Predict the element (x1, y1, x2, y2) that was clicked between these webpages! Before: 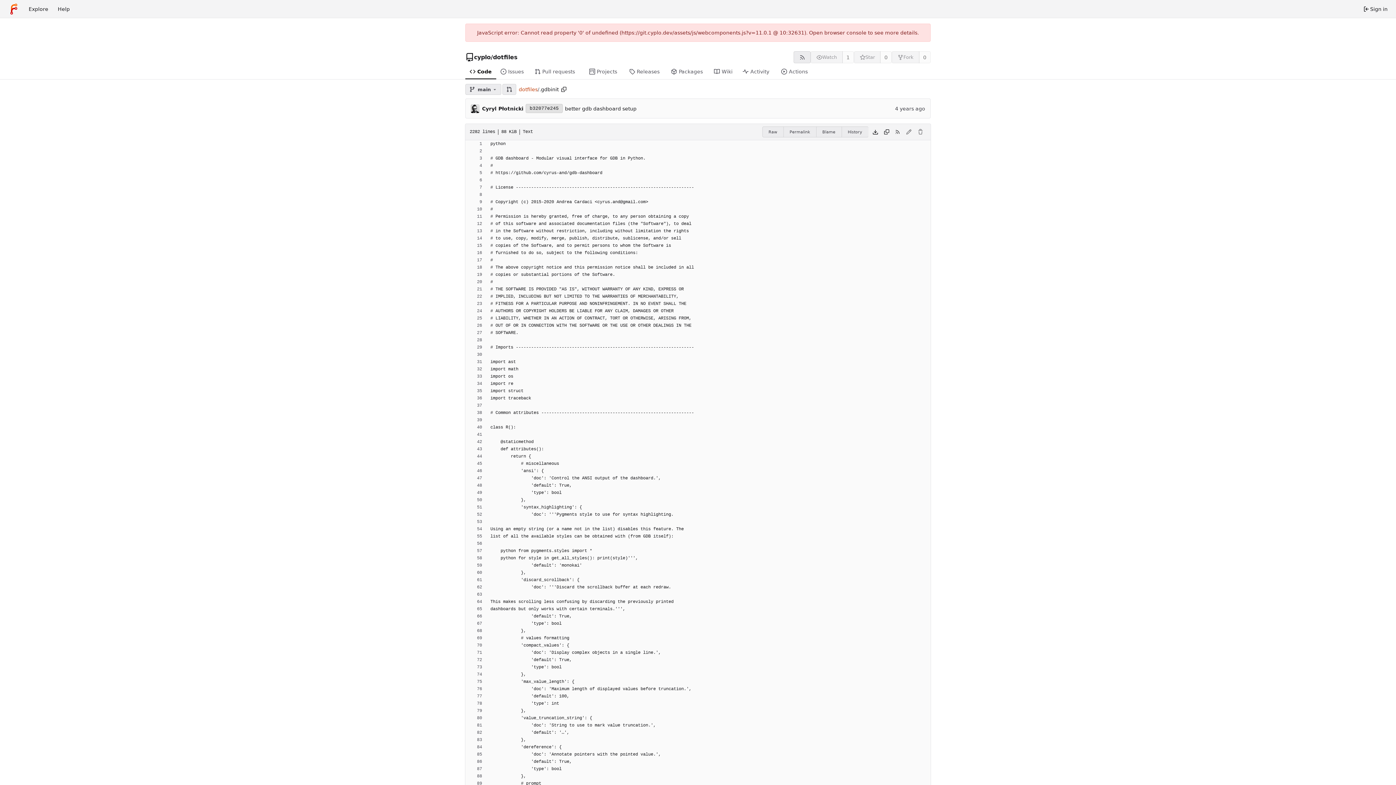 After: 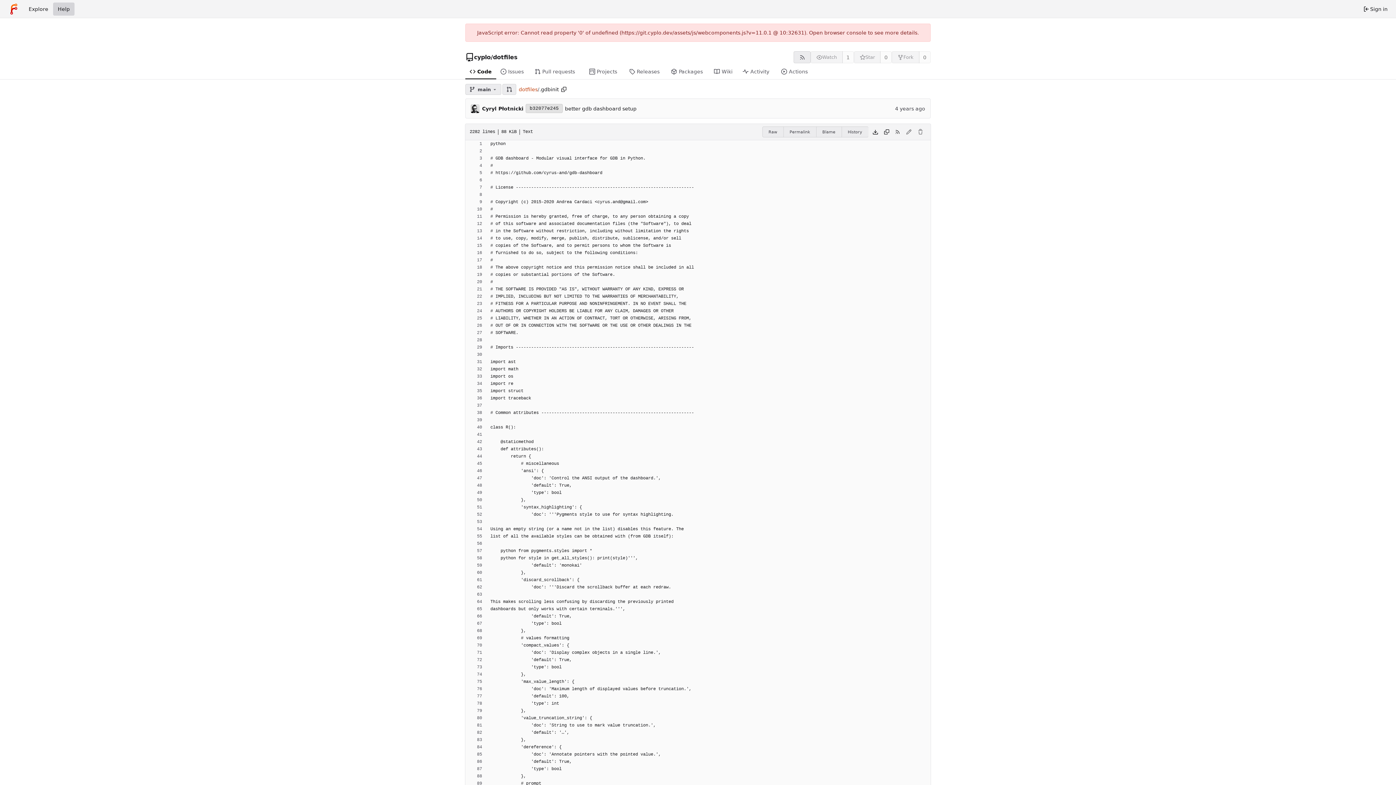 Action: bbox: (53, 2, 74, 15) label: Help